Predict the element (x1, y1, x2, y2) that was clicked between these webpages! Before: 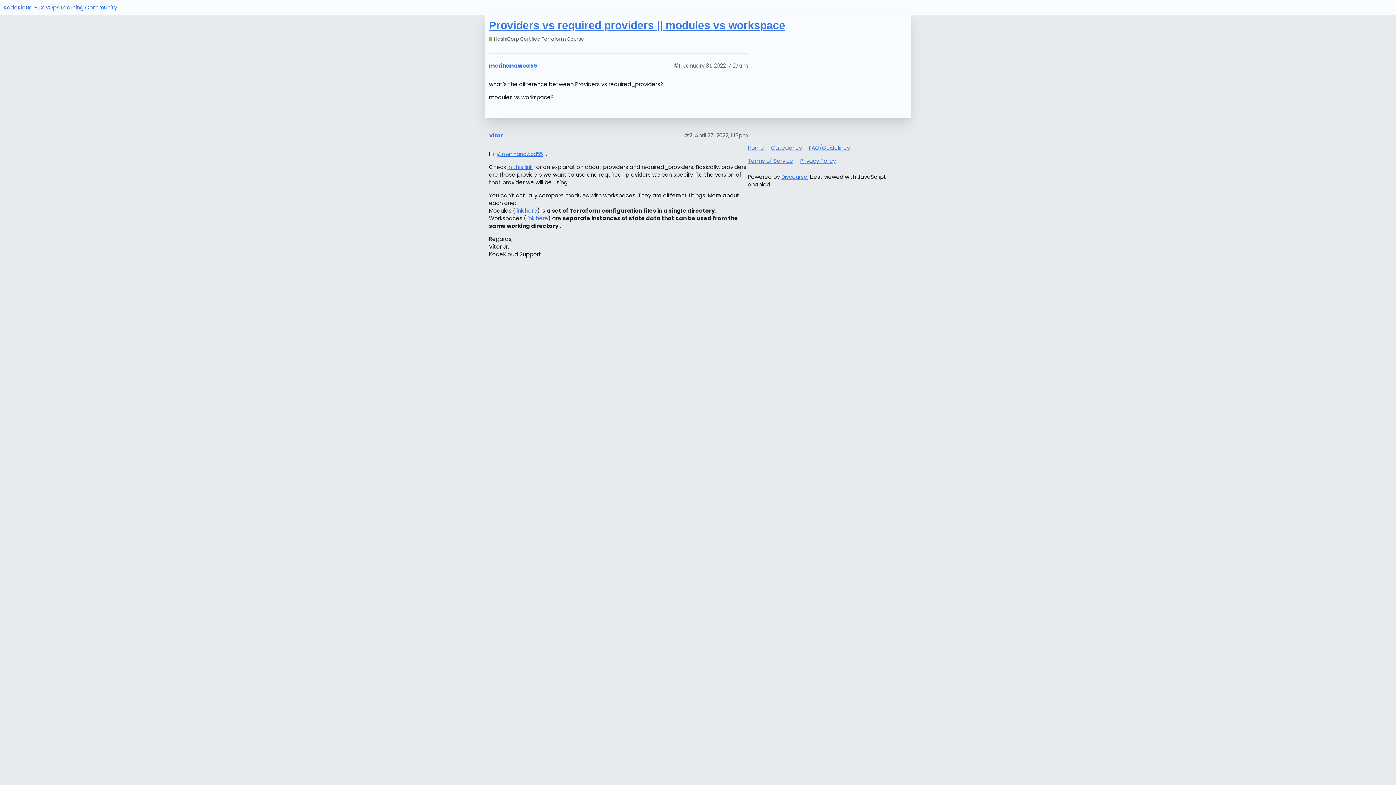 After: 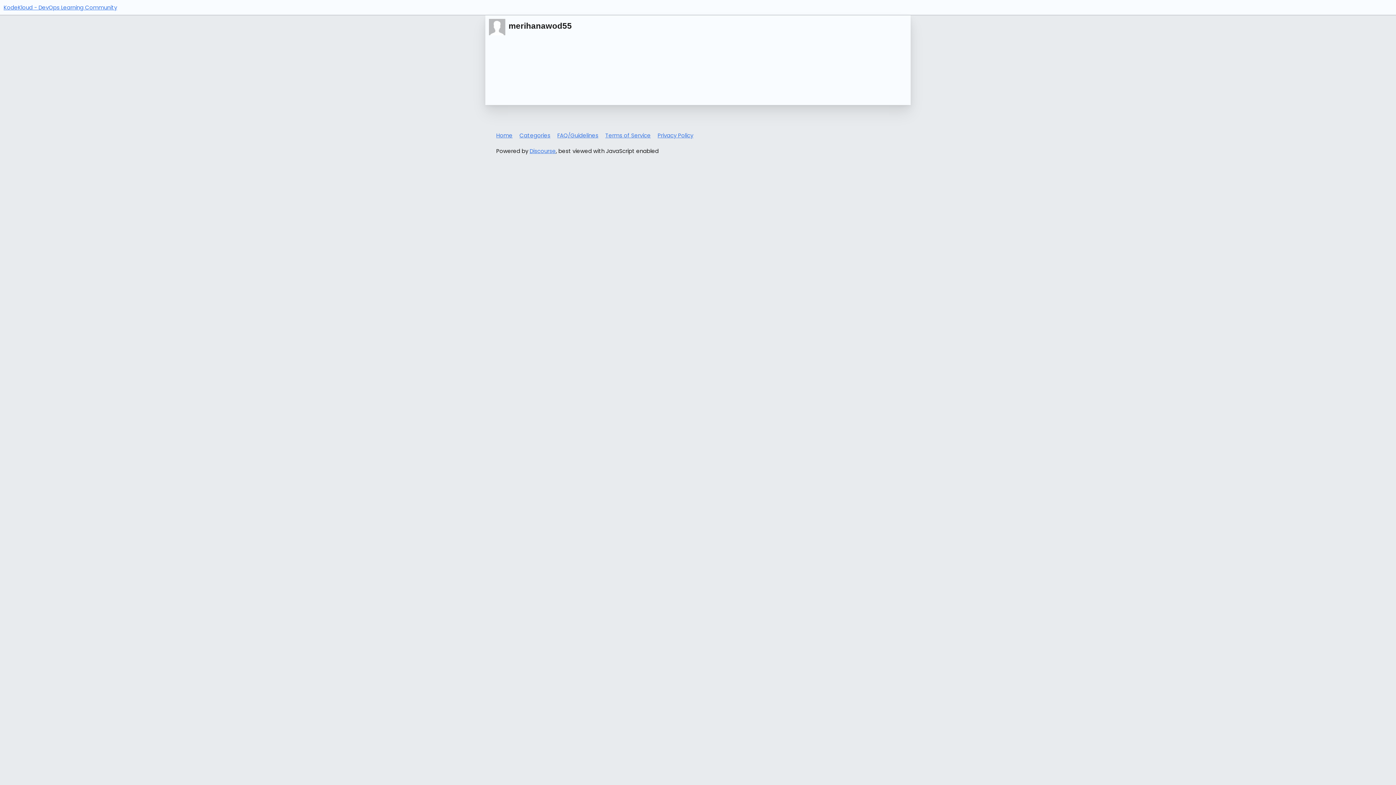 Action: label: merihanawod55 bbox: (489, 61, 537, 69)